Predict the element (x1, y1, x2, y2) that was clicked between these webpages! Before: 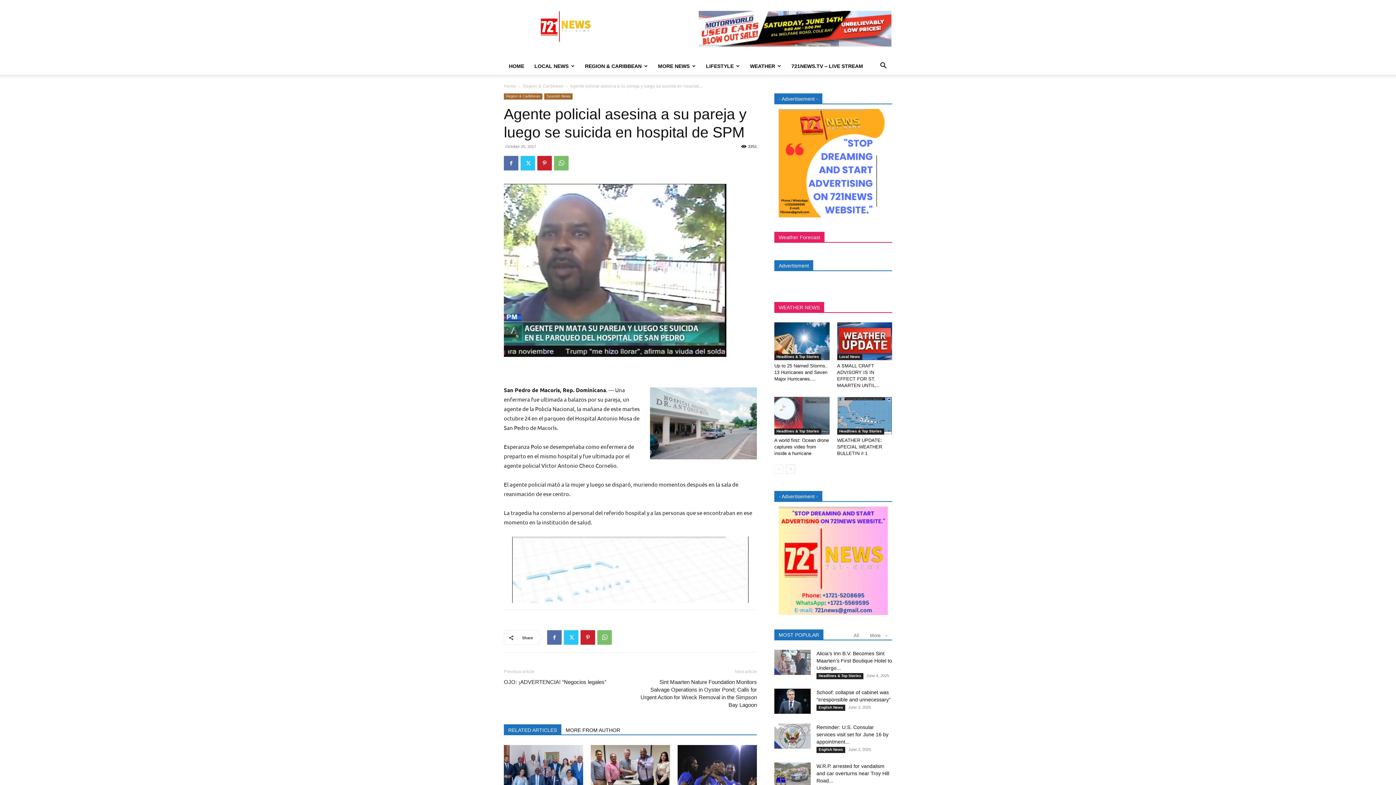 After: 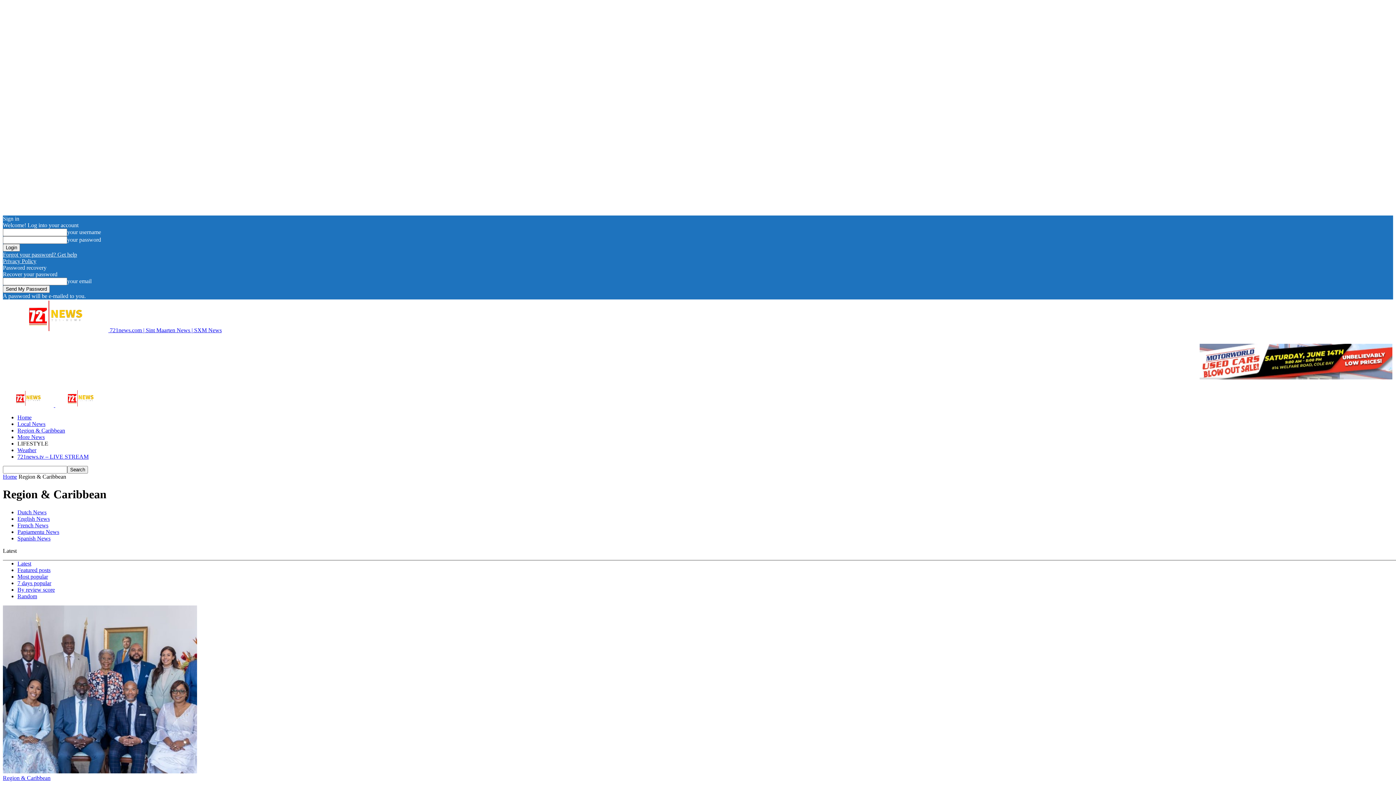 Action: bbox: (580, 57, 653, 74) label: REGION & CARIBBEAN